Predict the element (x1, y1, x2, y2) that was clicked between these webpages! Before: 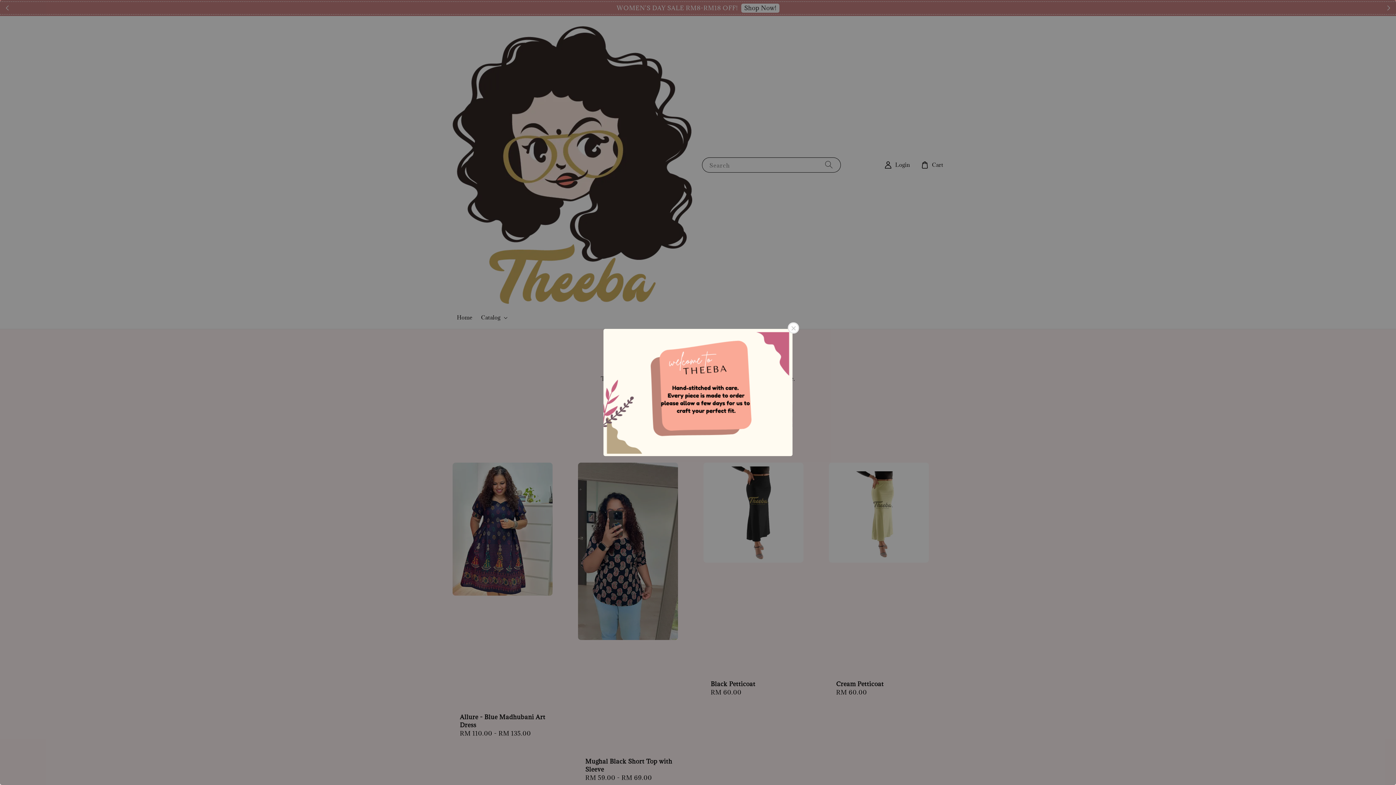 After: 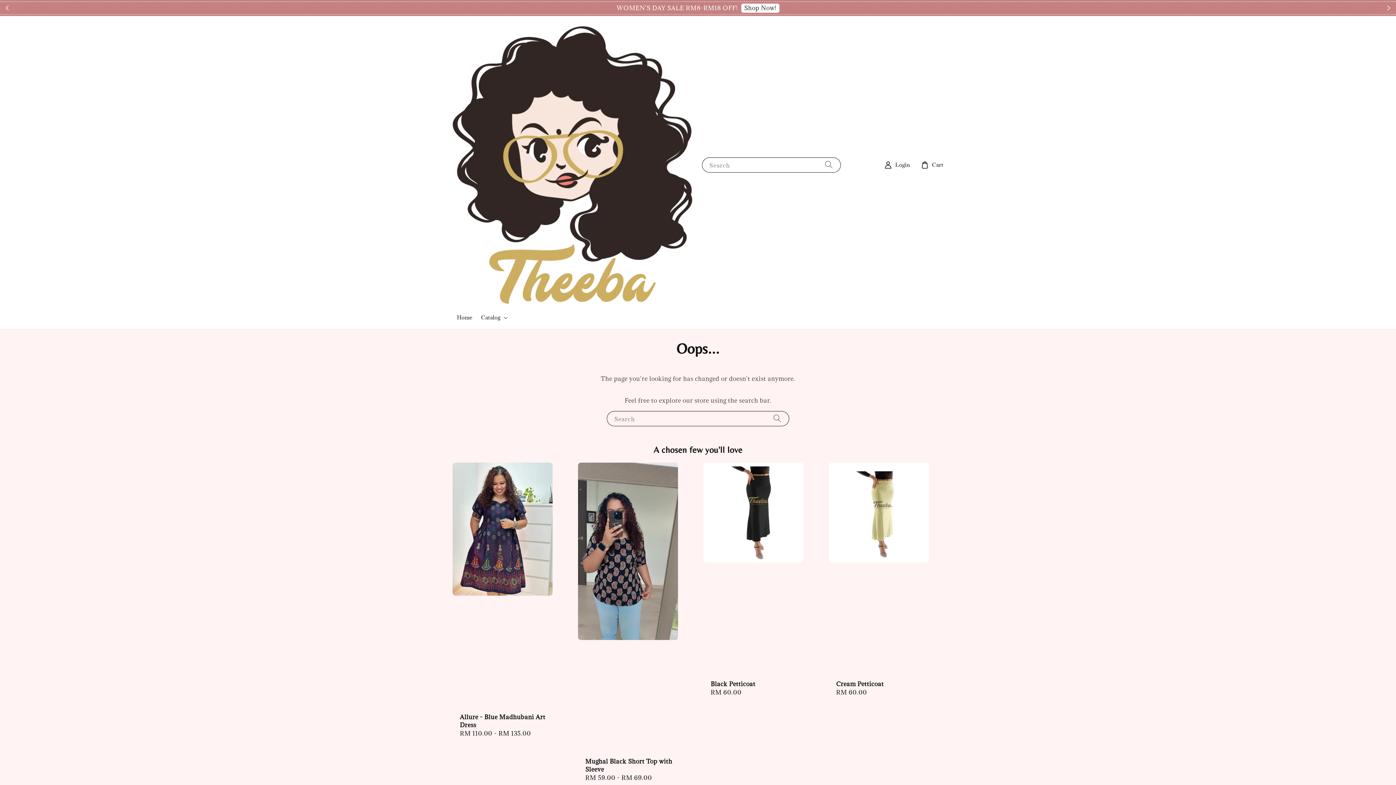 Action: bbox: (788, 322, 799, 333)